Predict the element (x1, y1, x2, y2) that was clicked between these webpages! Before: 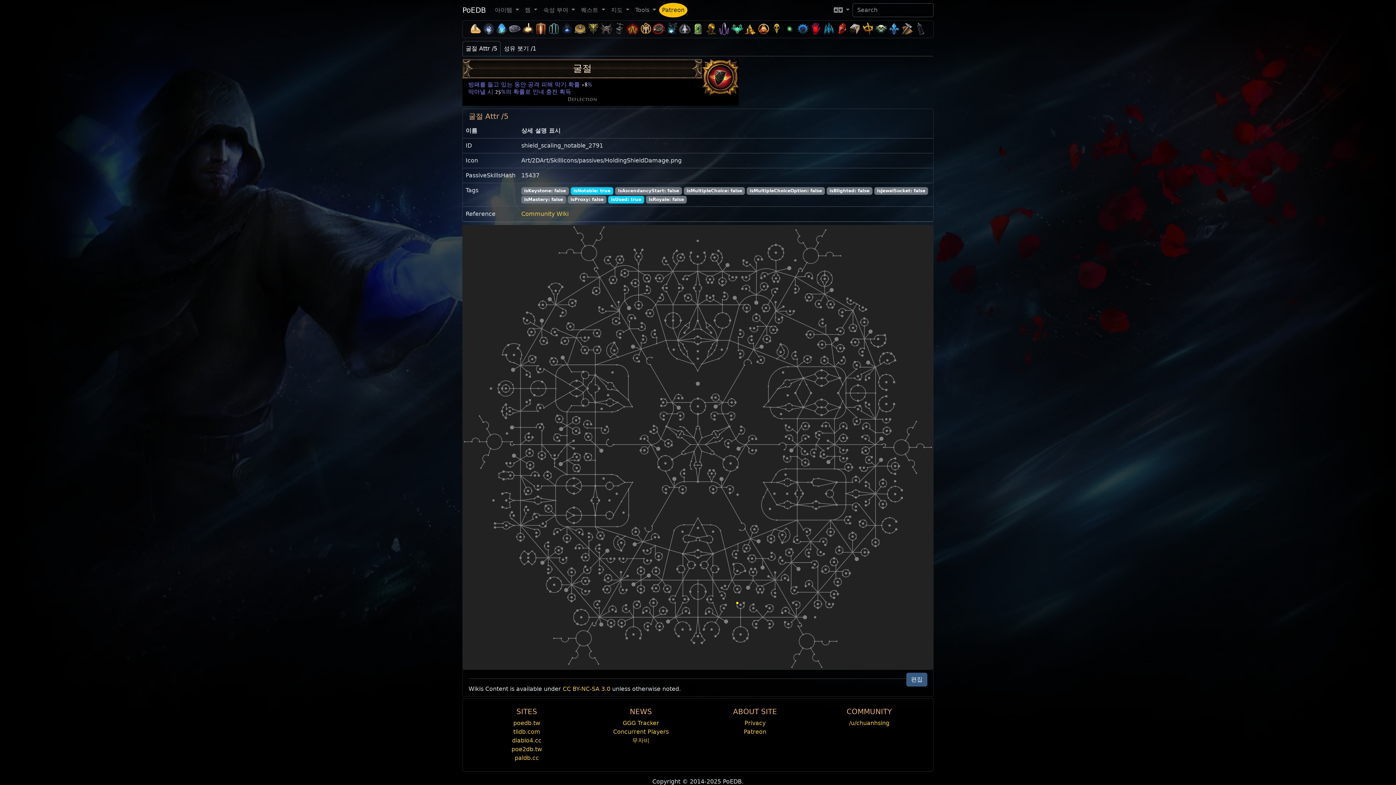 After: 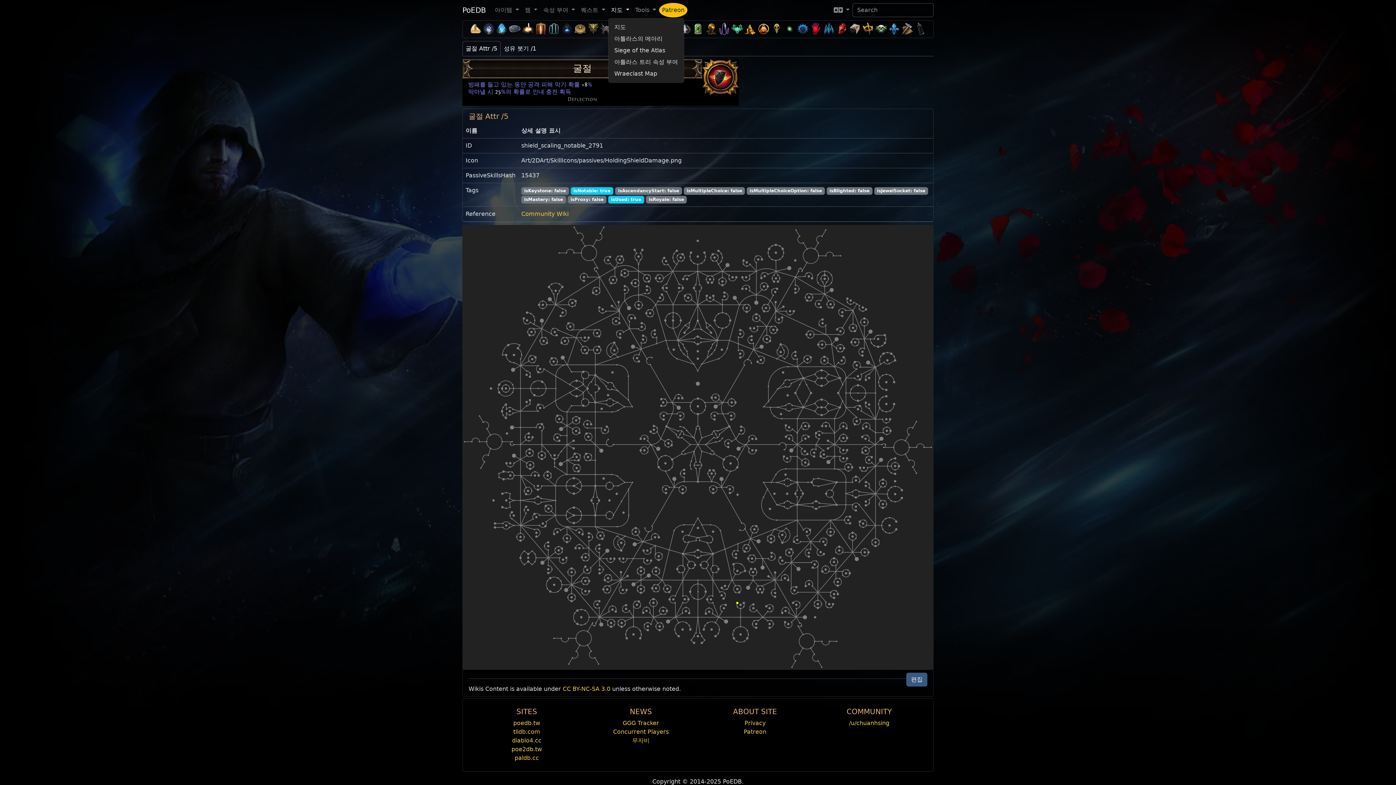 Action: label: 지도  bbox: (608, 2, 632, 17)